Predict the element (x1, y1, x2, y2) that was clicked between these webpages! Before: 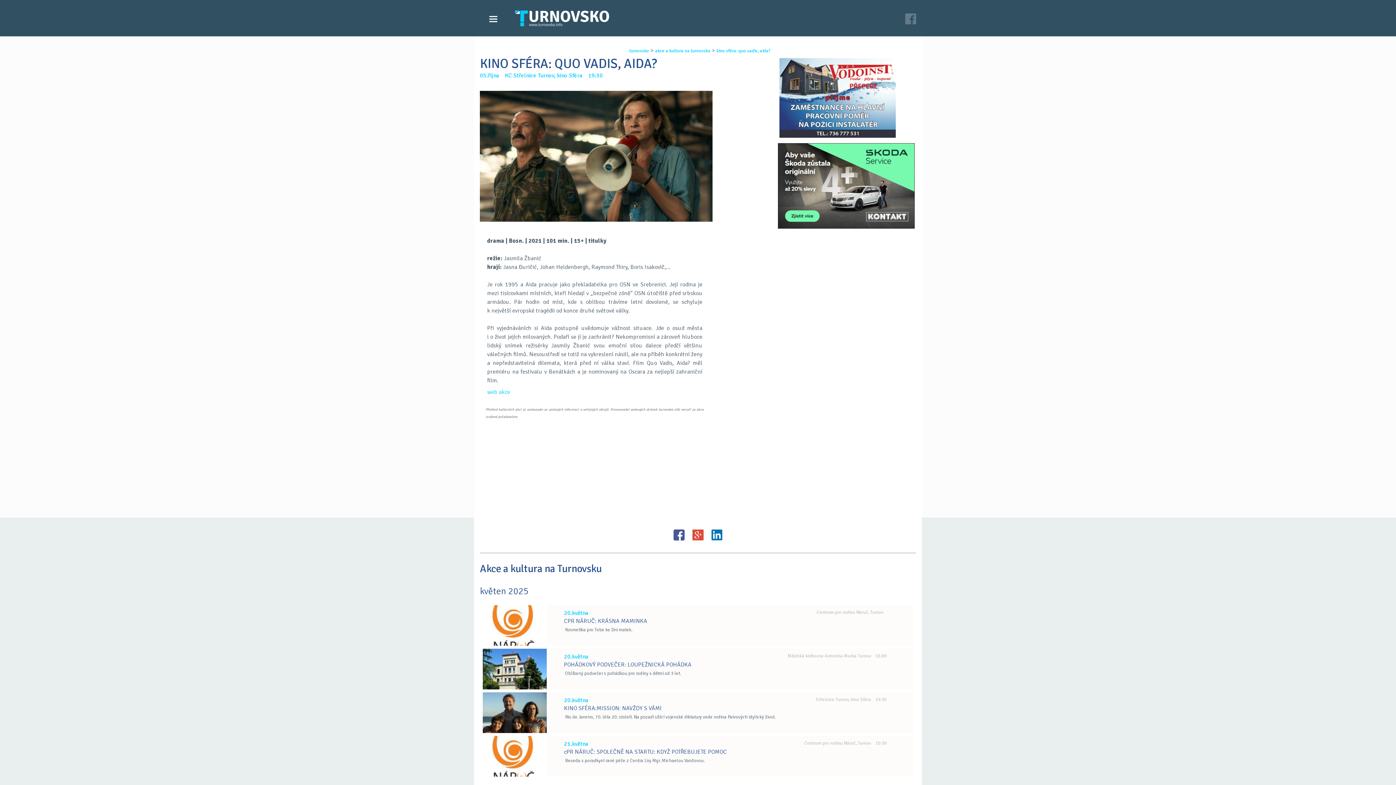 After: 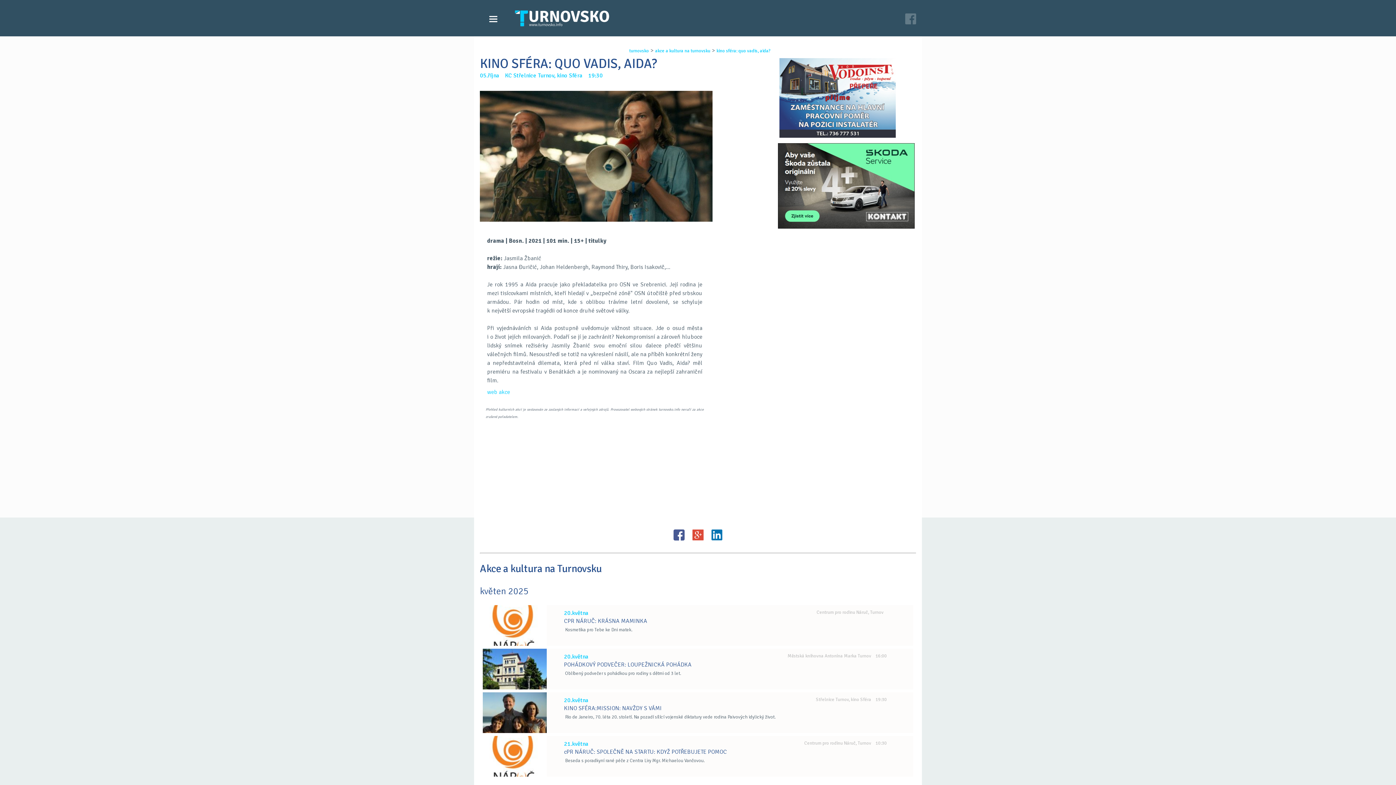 Action: bbox: (779, 132, 895, 139)